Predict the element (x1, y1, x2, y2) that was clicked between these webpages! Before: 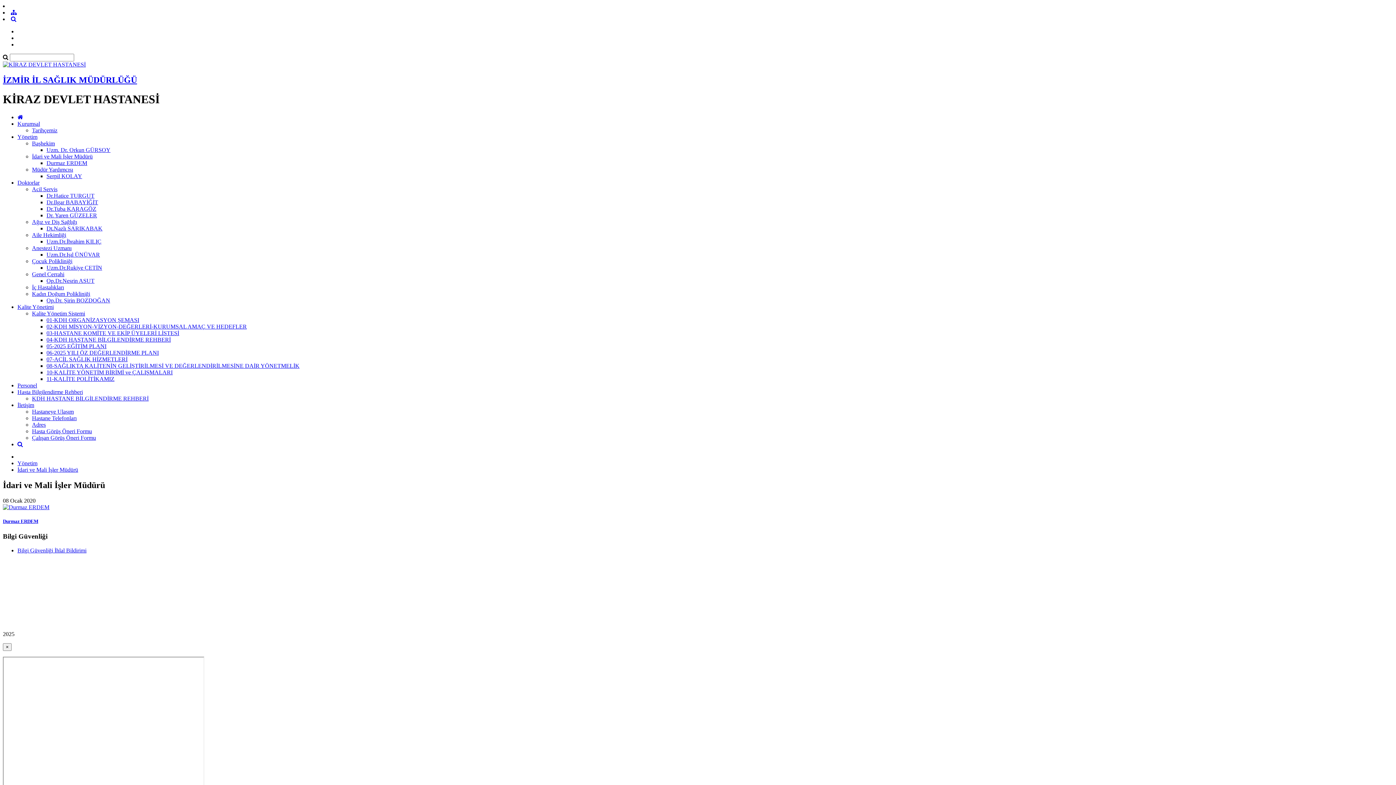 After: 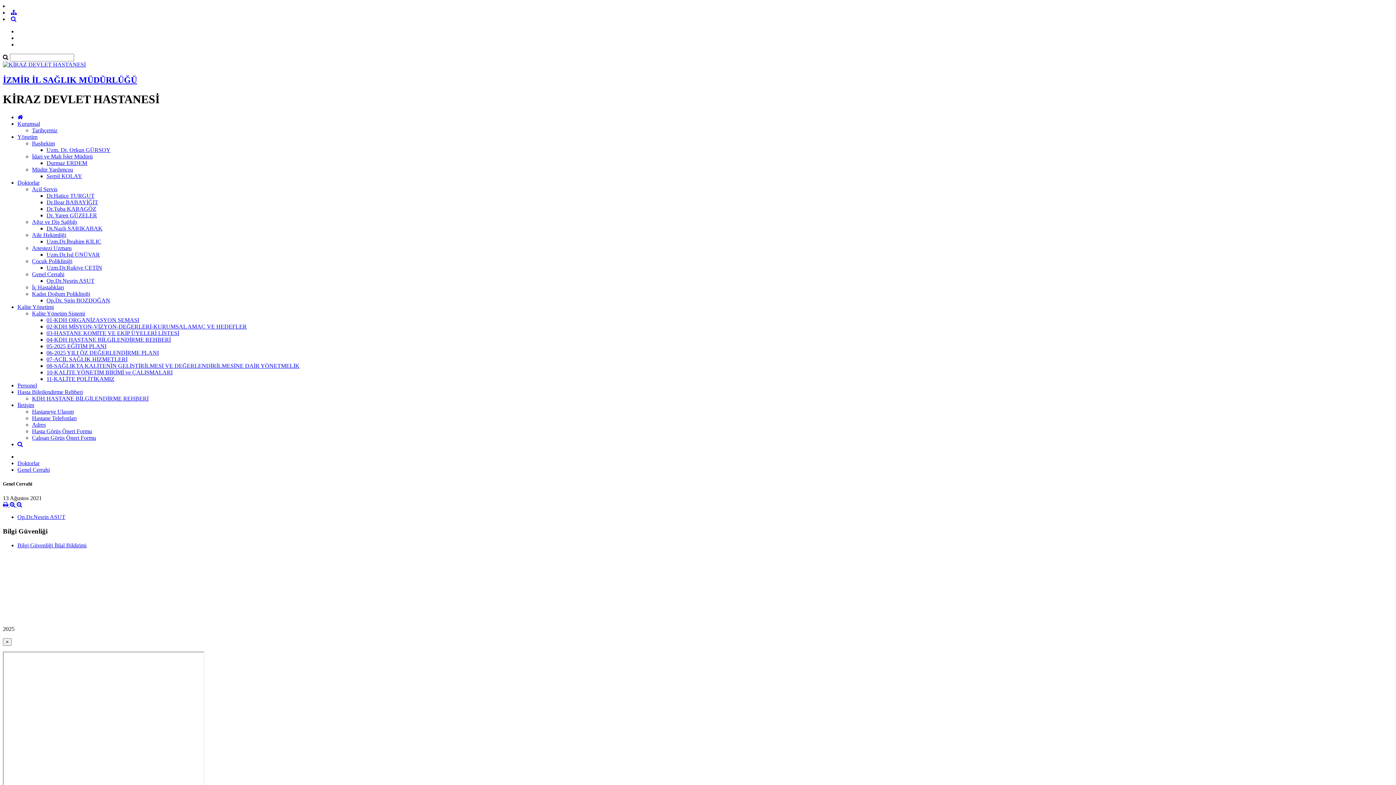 Action: bbox: (32, 271, 64, 277) label: Genel Cerrahi